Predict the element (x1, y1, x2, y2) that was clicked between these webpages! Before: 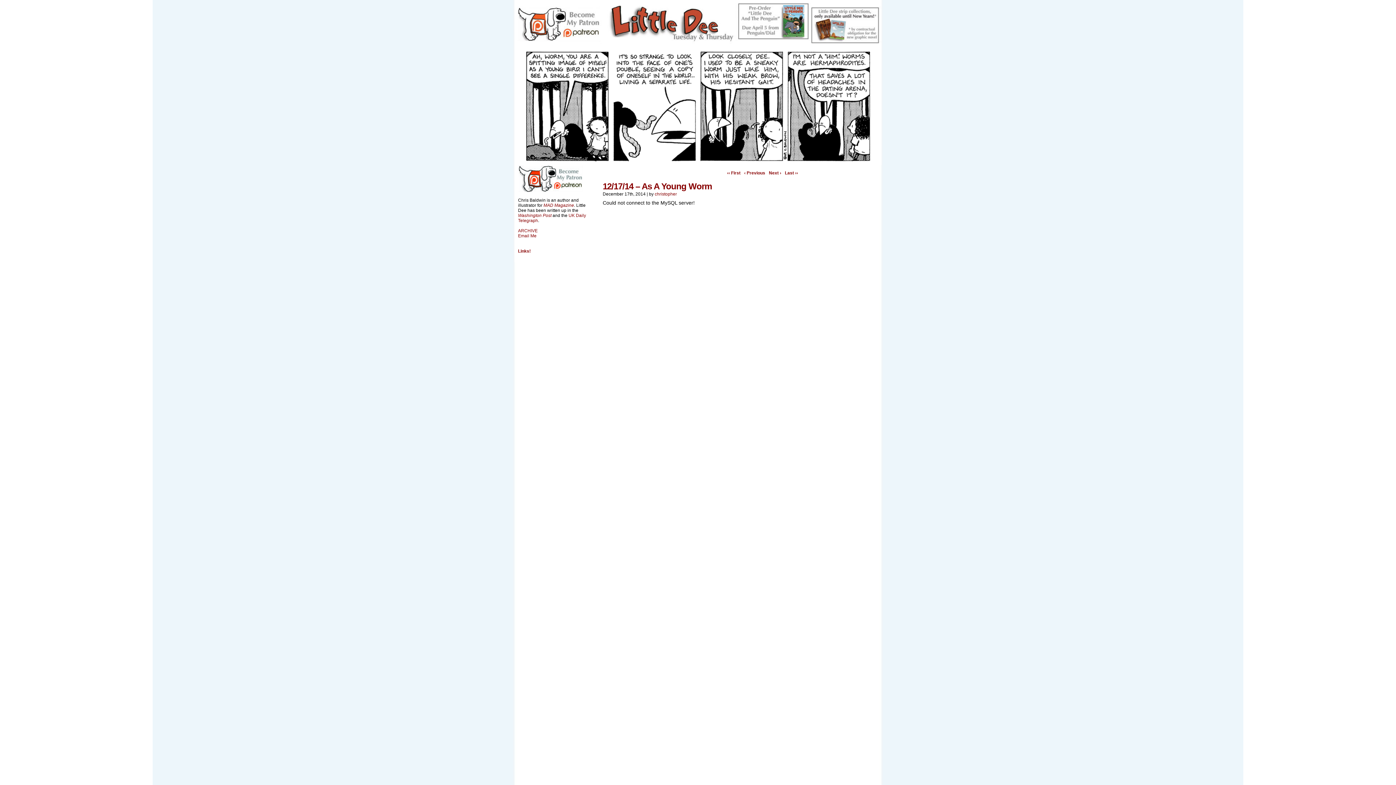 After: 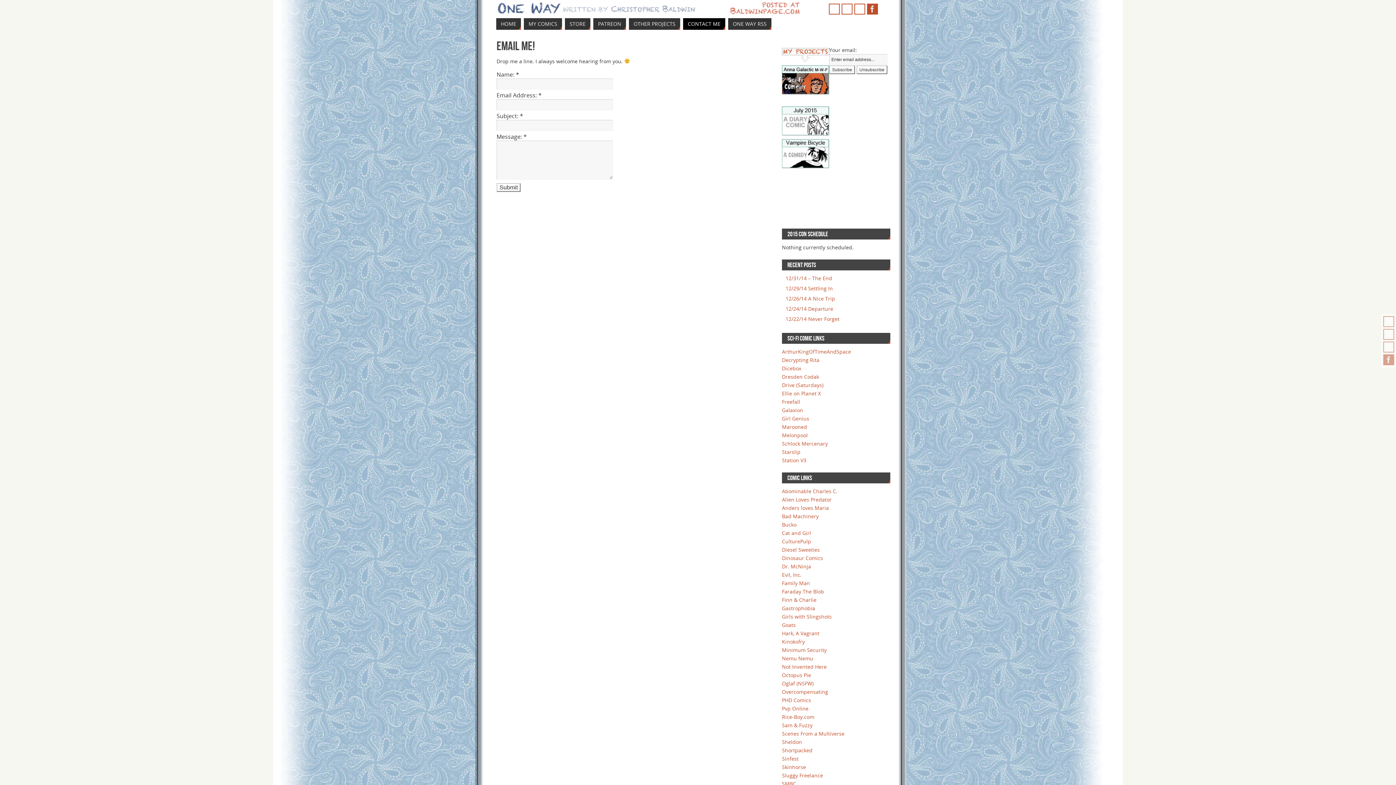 Action: label: Email Me bbox: (518, 233, 536, 238)